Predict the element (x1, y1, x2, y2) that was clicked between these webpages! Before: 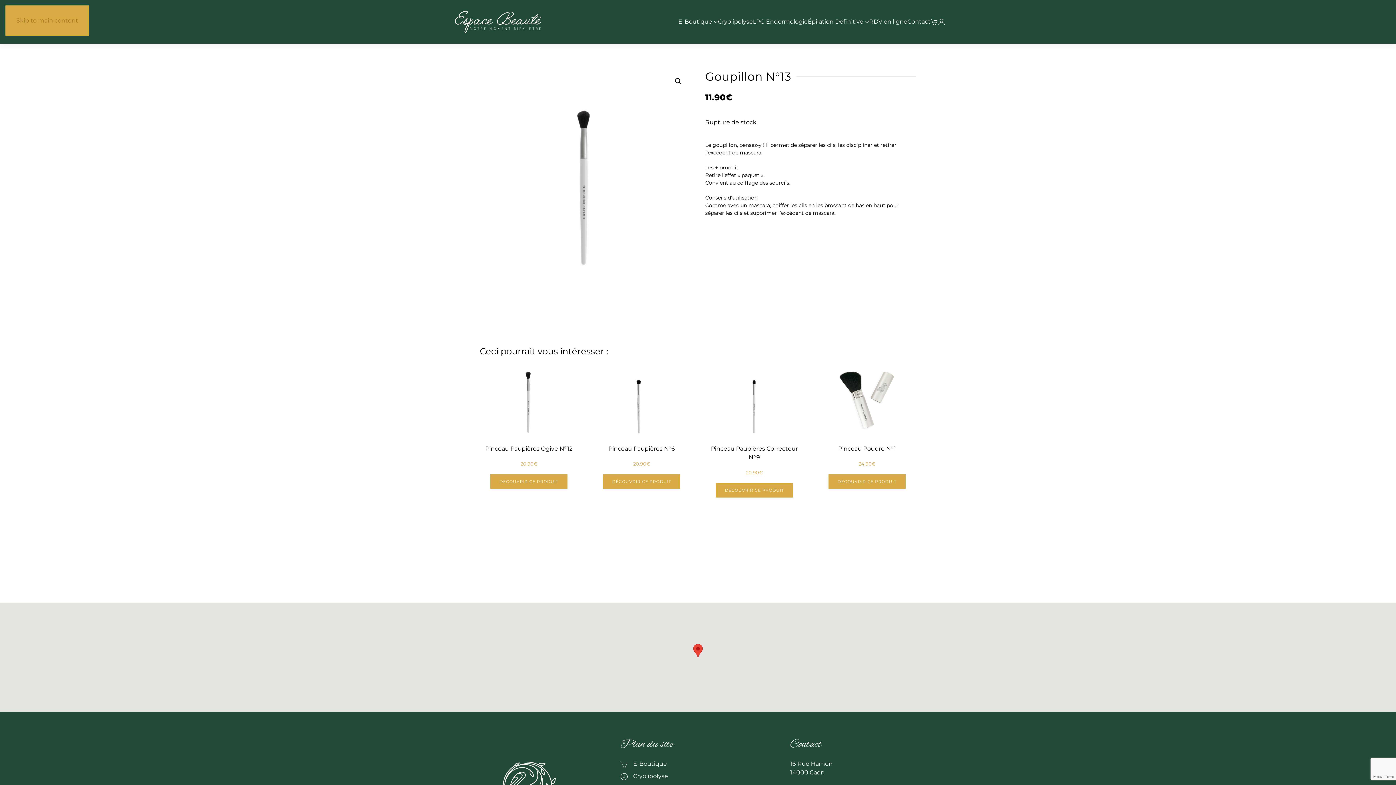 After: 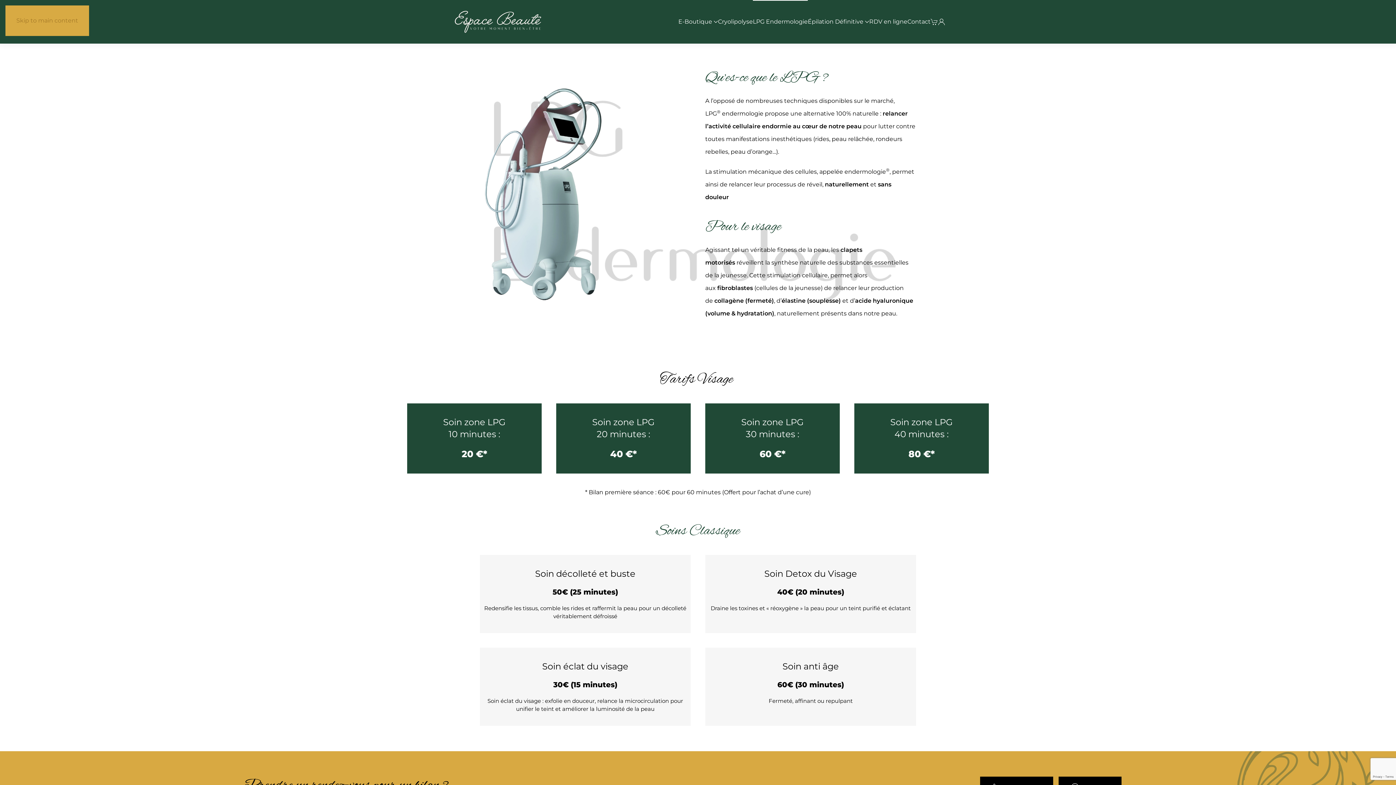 Action: bbox: (753, 0, 808, 43) label: LPG Endermologie